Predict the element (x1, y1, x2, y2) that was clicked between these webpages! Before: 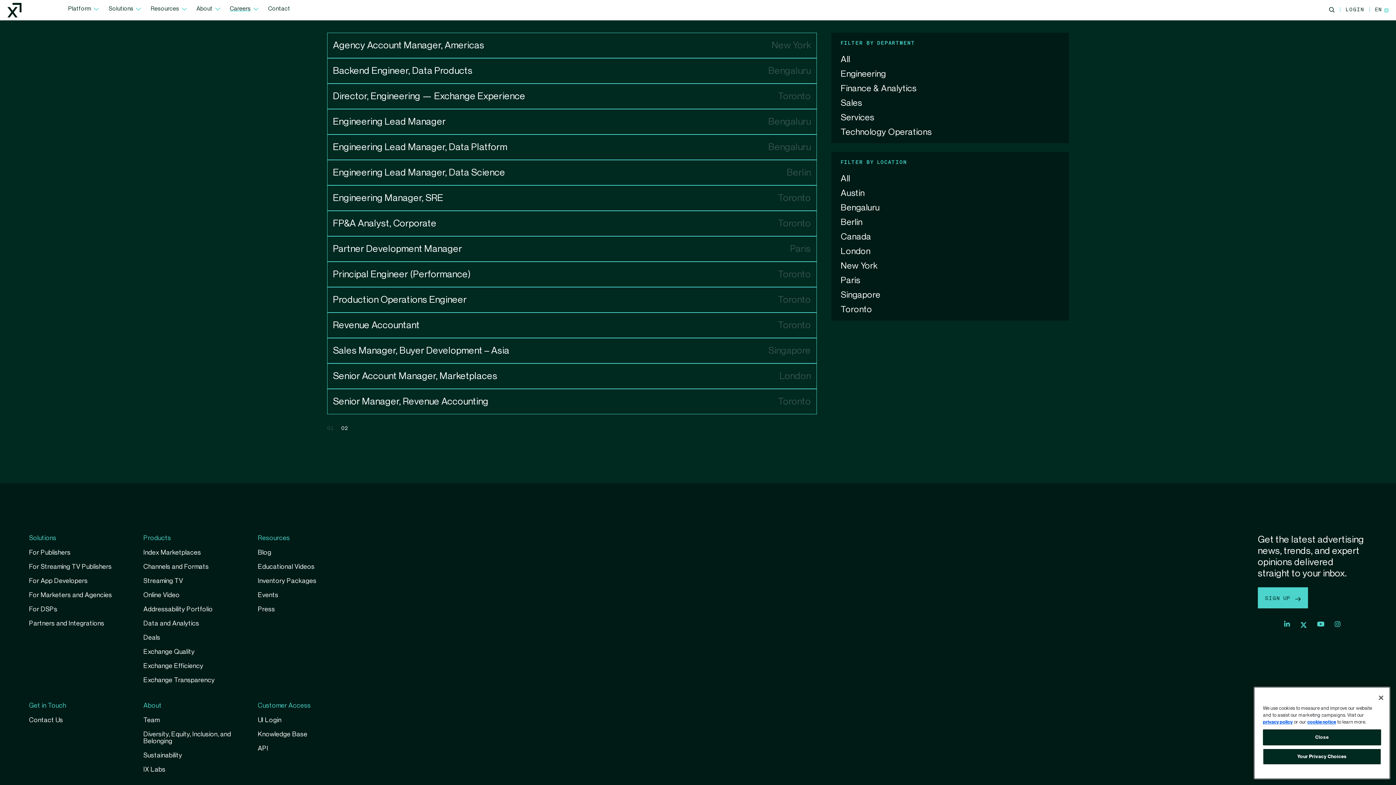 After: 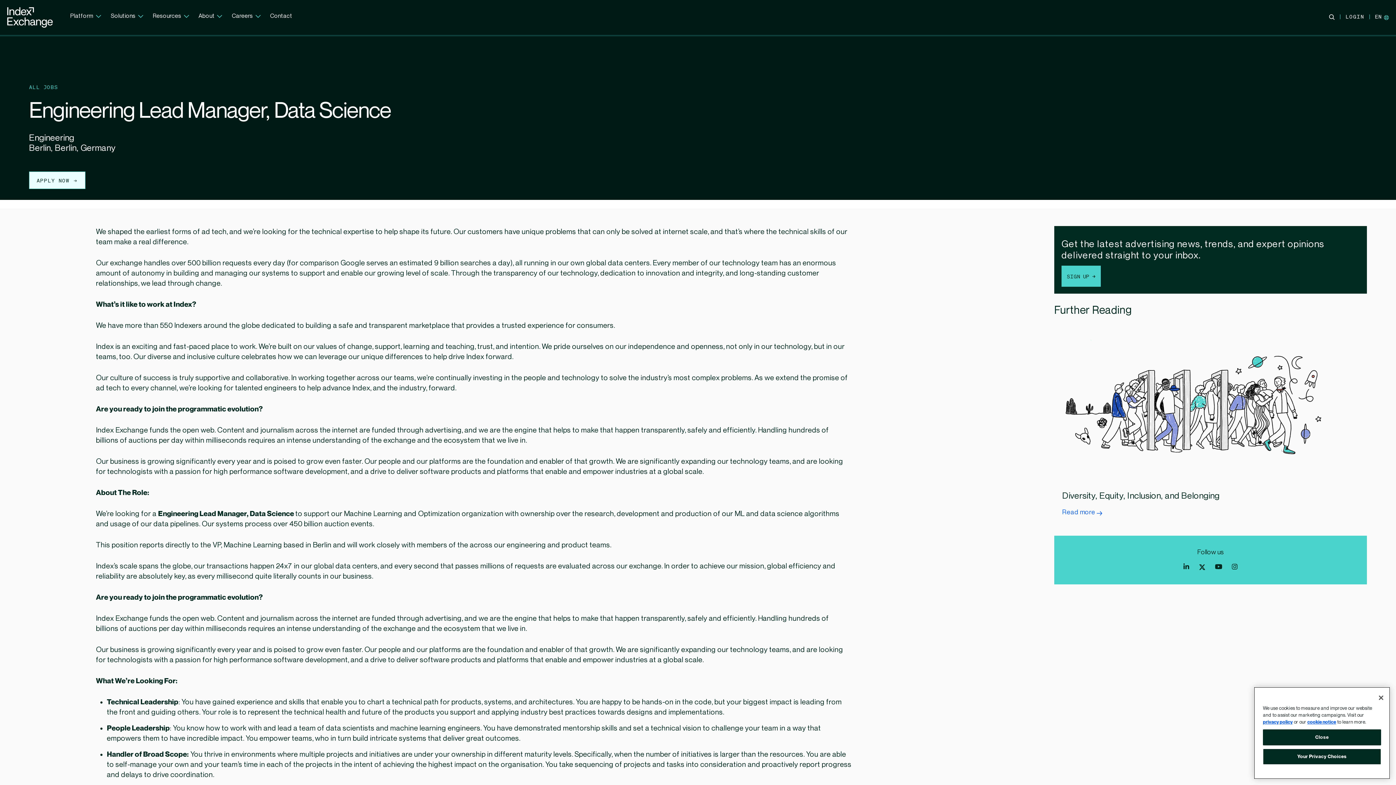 Action: bbox: (333, 167, 505, 177) label: Engineering Lead Manager, Data Science